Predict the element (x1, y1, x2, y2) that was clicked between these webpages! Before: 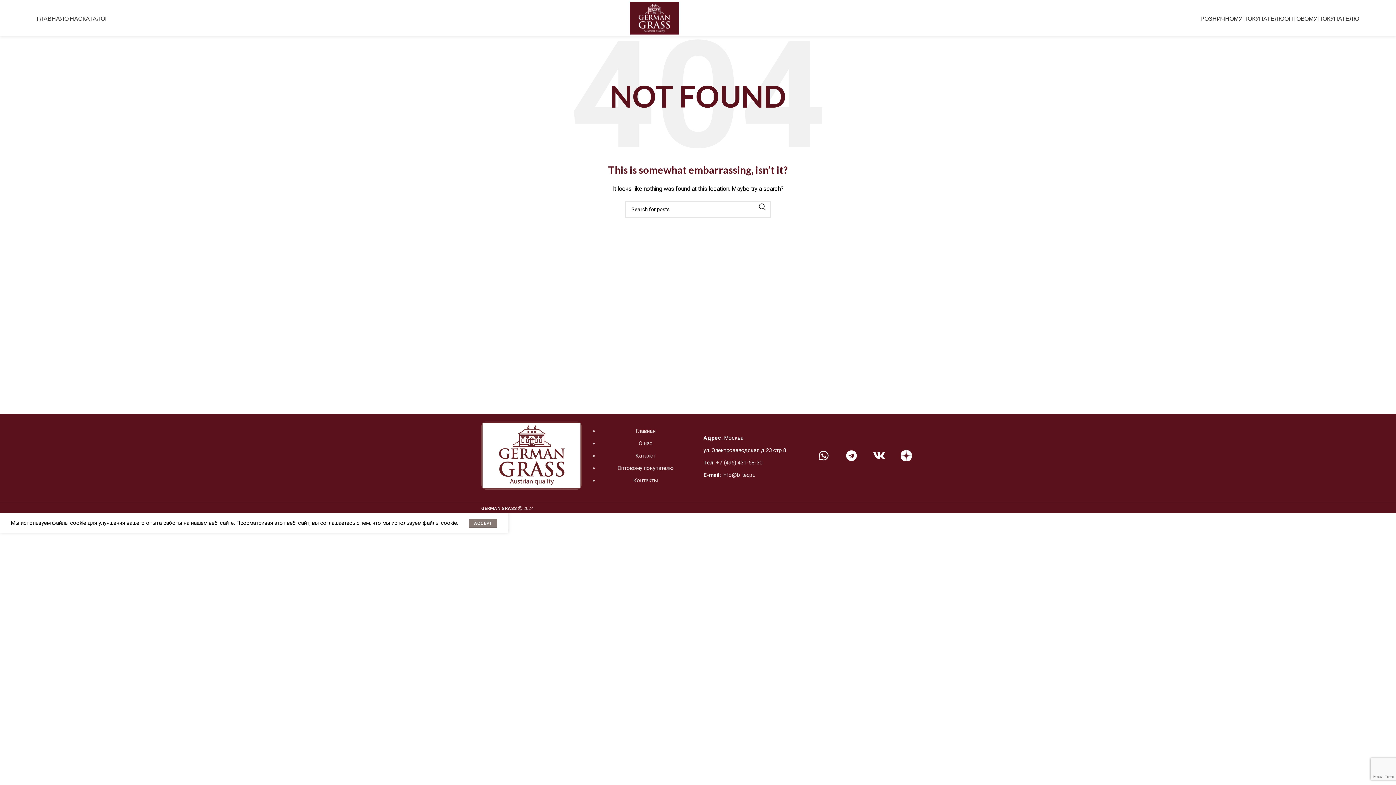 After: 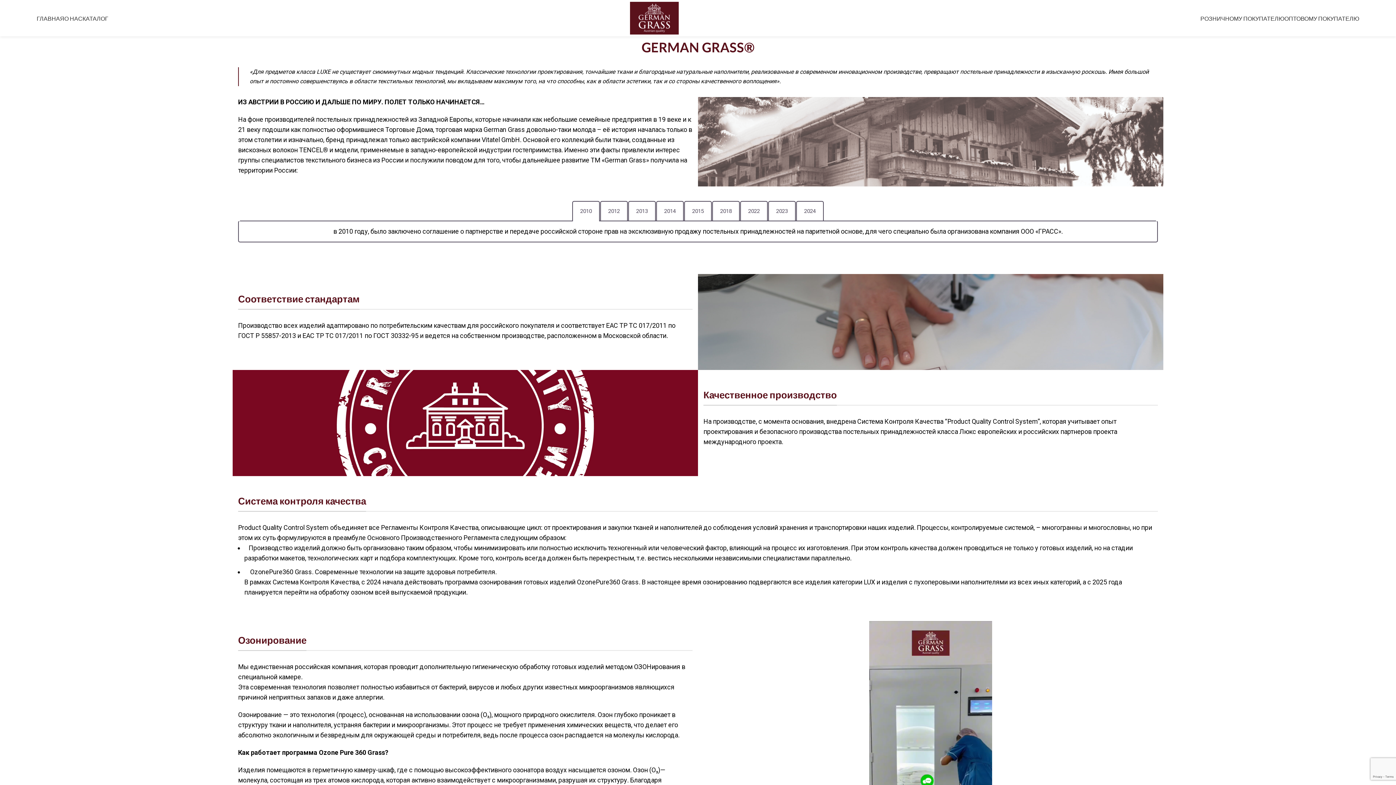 Action: bbox: (638, 440, 652, 446) label: О нас